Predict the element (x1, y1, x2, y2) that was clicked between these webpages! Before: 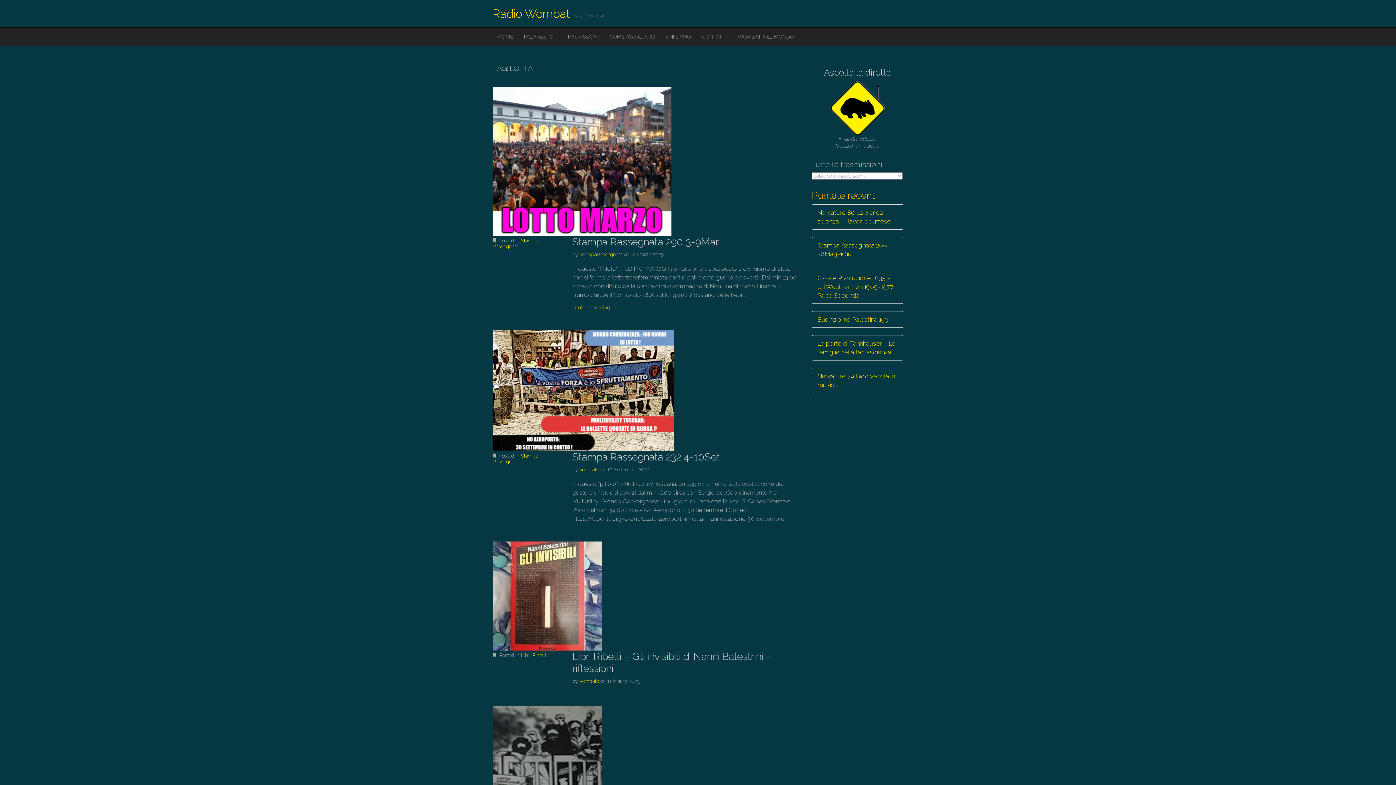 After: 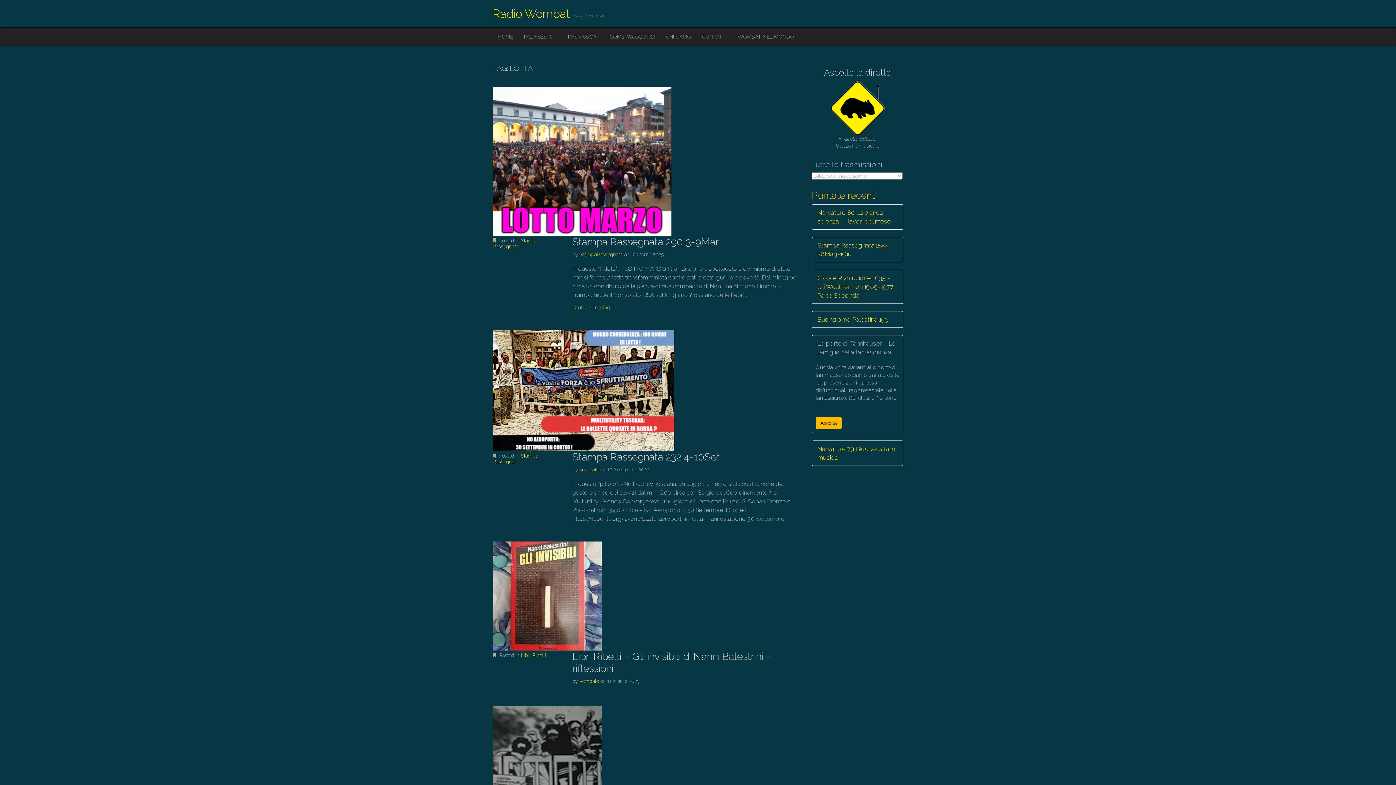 Action: bbox: (812, 335, 903, 360) label: Le porte di Tannhäuser – Le famiglie nella fantascienza